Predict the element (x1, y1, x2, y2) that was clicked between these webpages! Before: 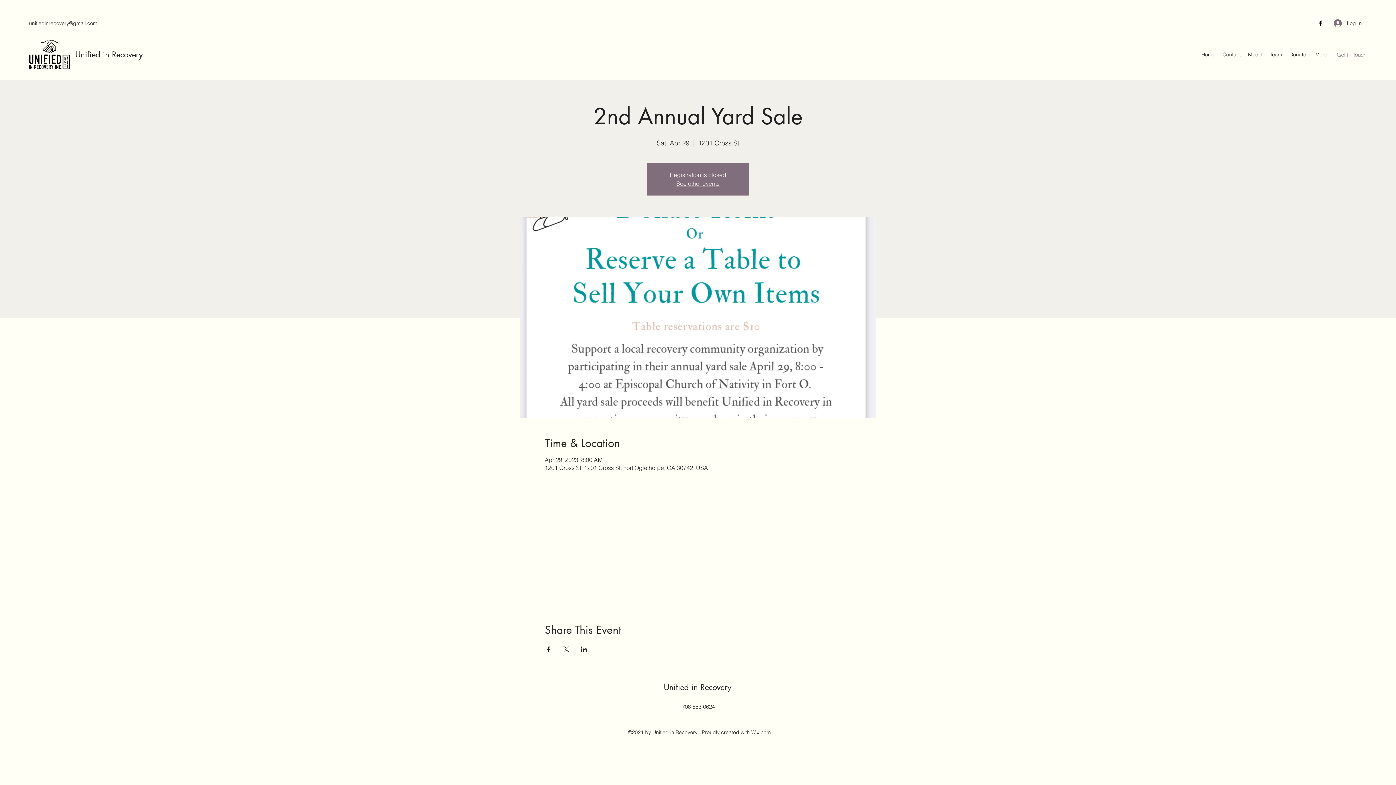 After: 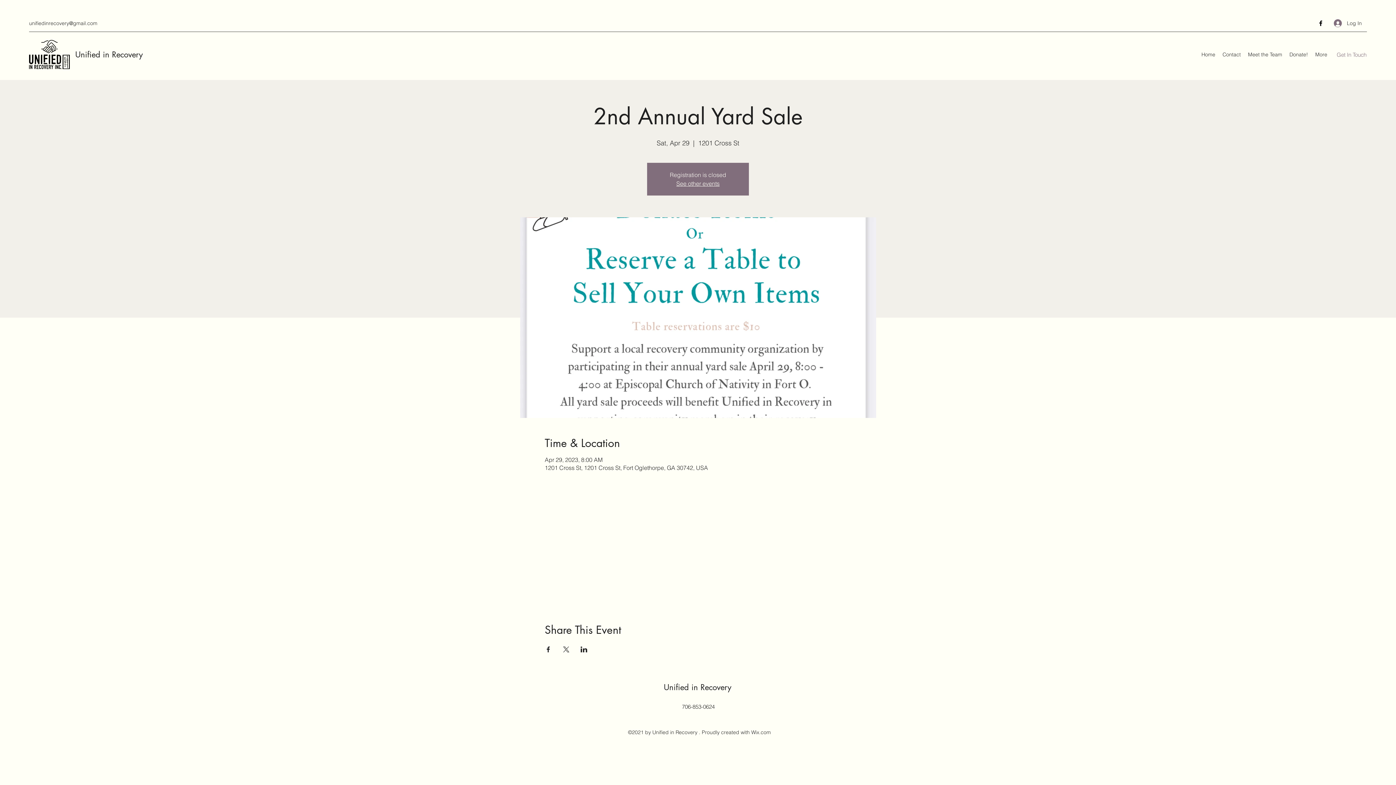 Action: bbox: (1317, 19, 1324, 26) label: Facebook